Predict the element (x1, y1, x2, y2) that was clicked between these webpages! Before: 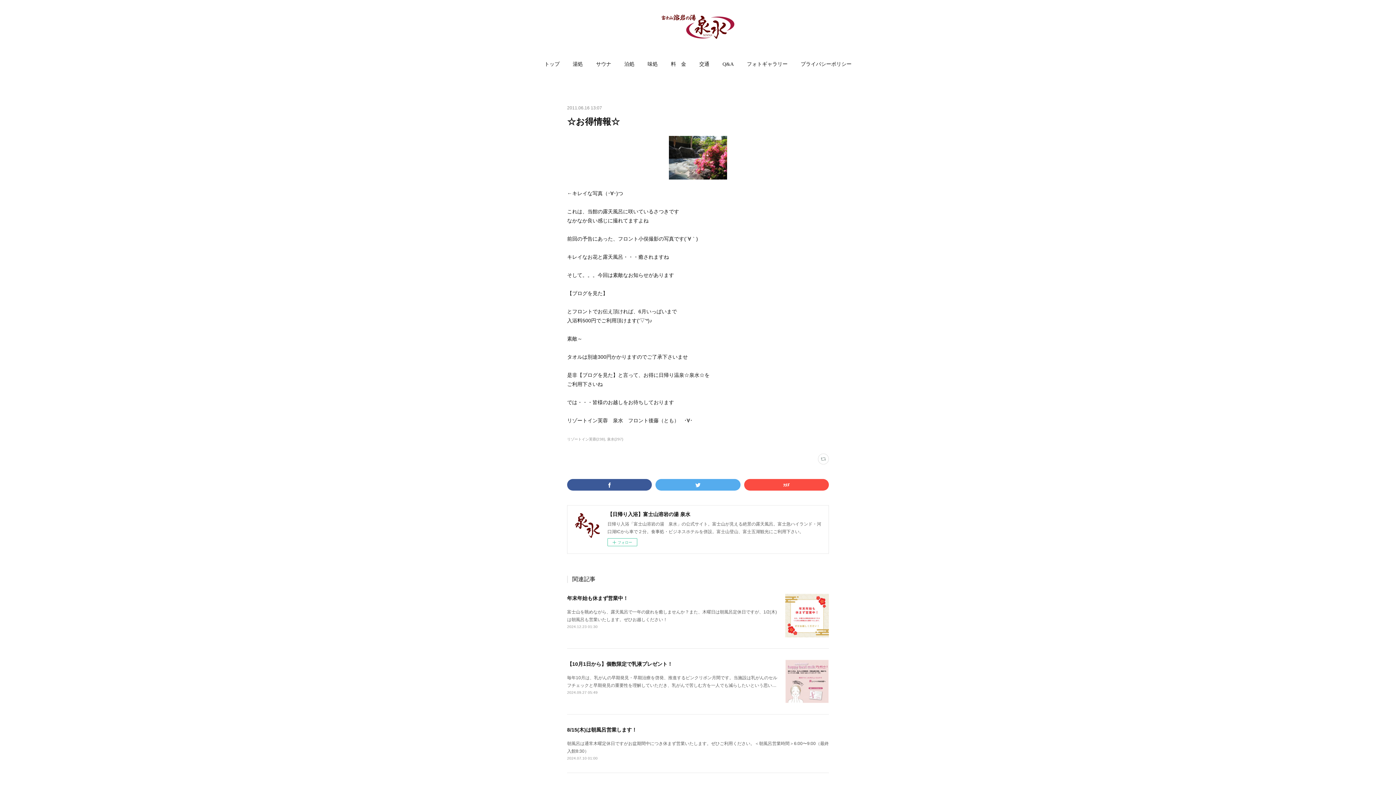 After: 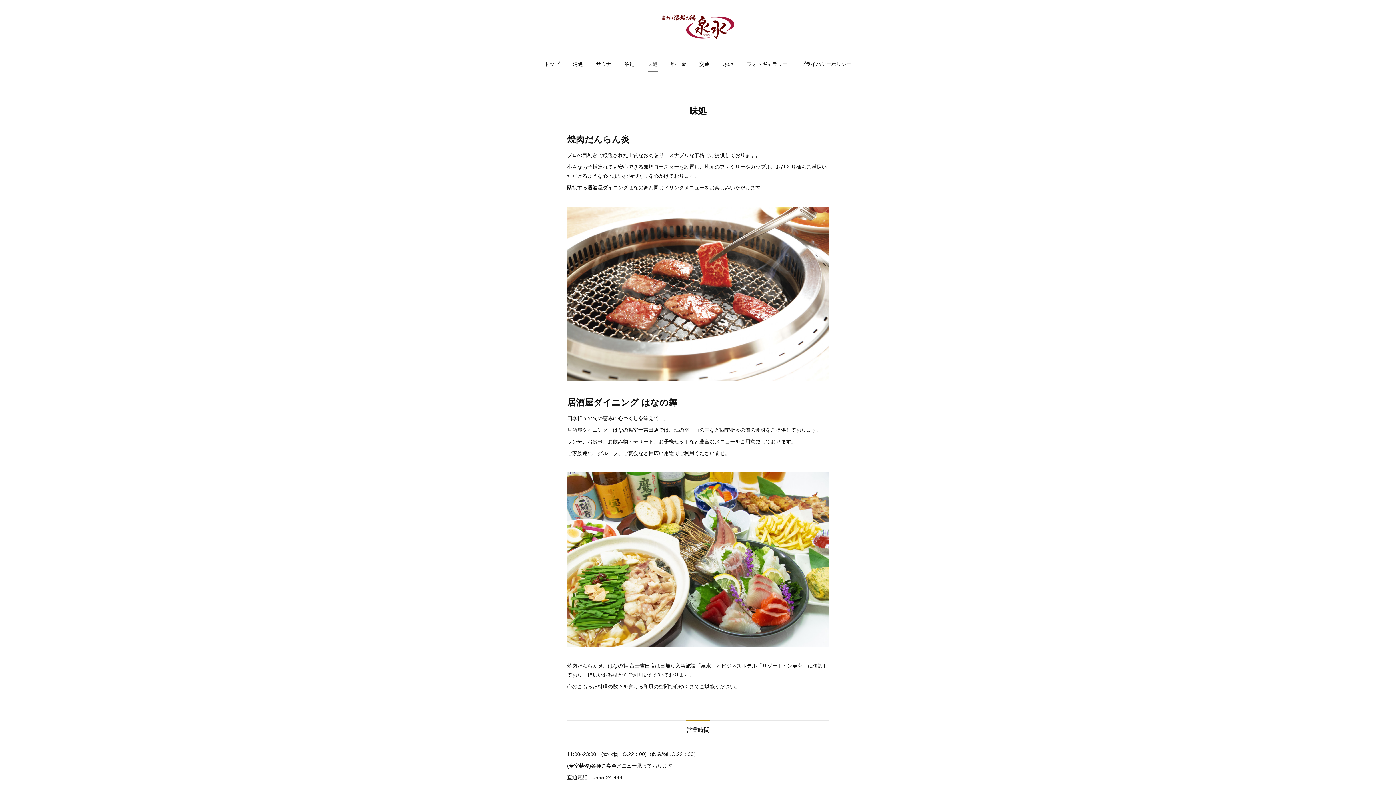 Action: bbox: (647, 57, 658, 71) label: 味処